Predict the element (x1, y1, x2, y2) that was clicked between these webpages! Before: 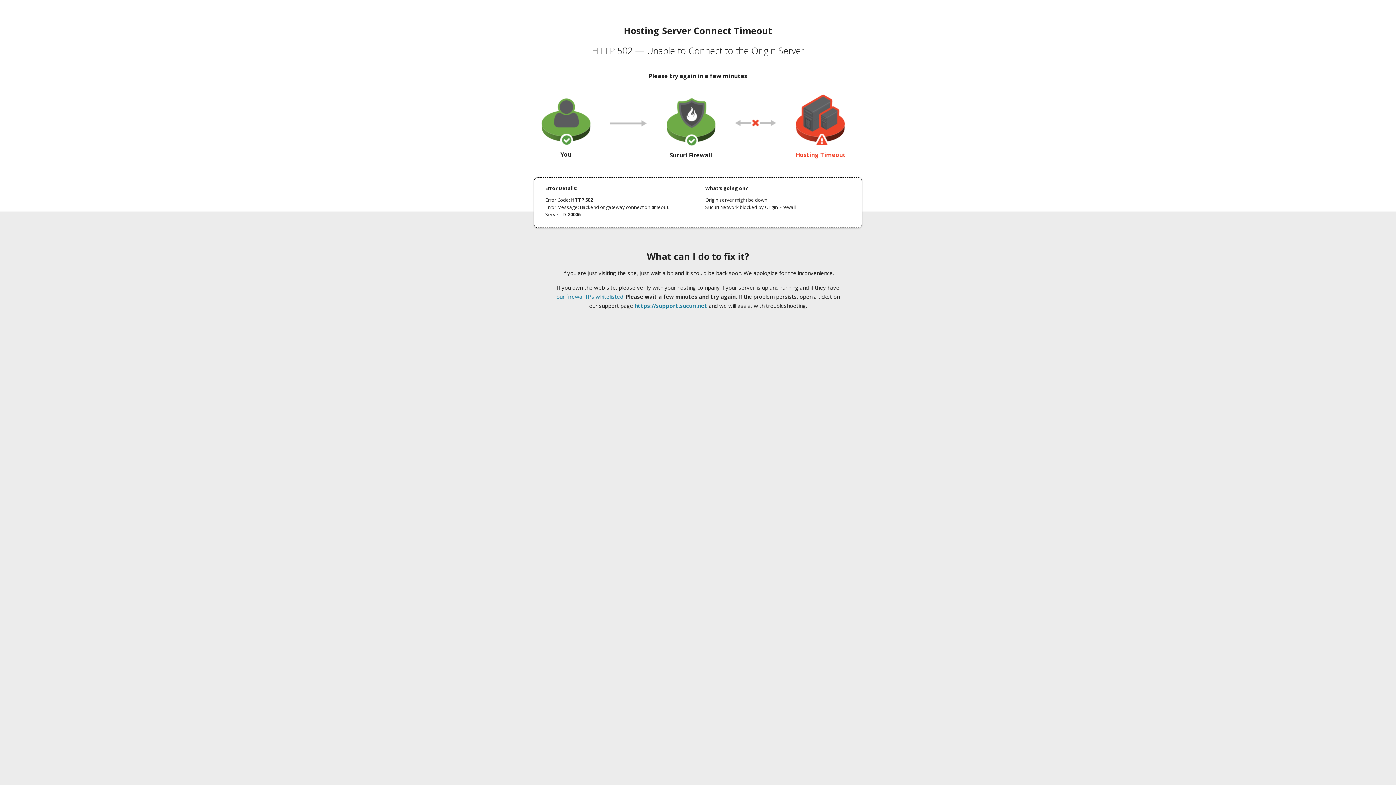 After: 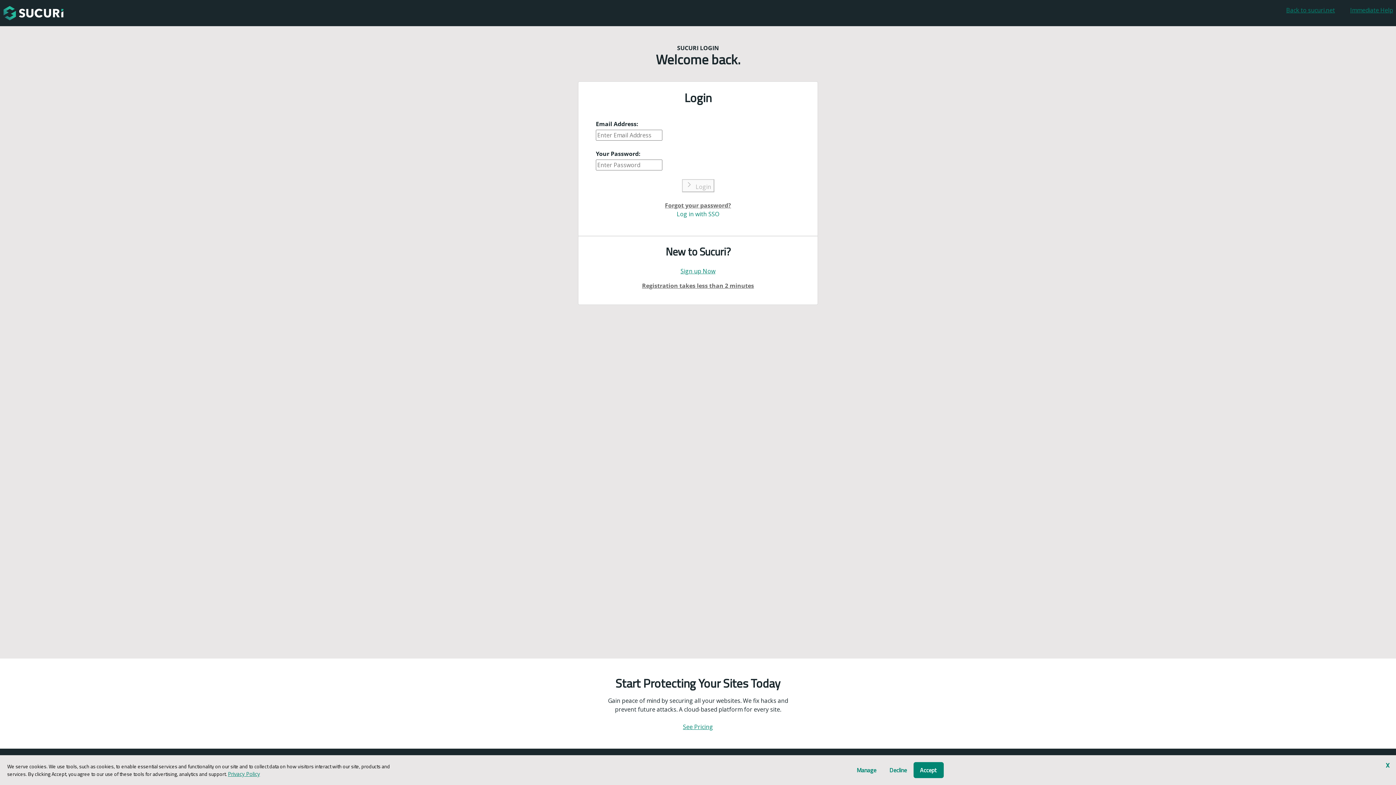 Action: bbox: (634, 302, 707, 309) label: https://support.sucuri.net